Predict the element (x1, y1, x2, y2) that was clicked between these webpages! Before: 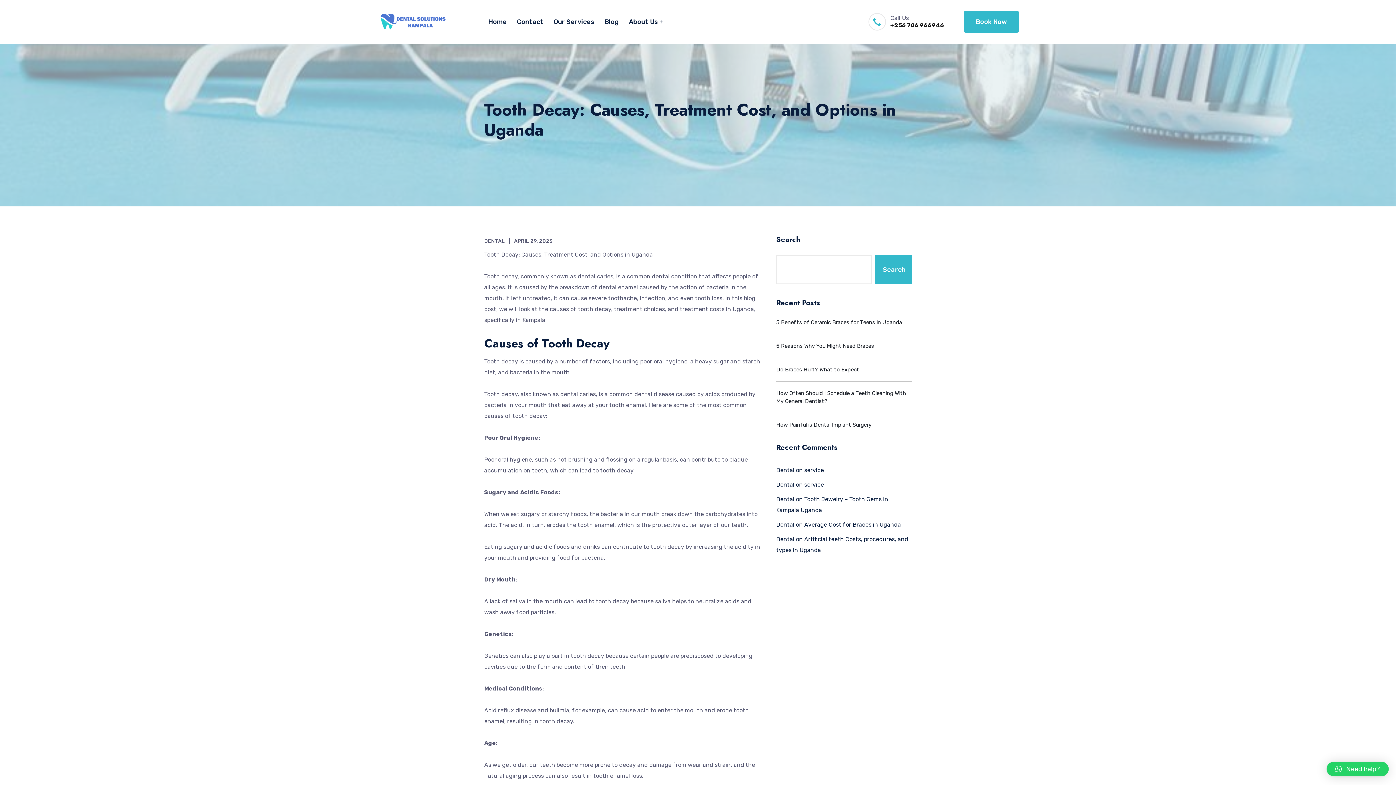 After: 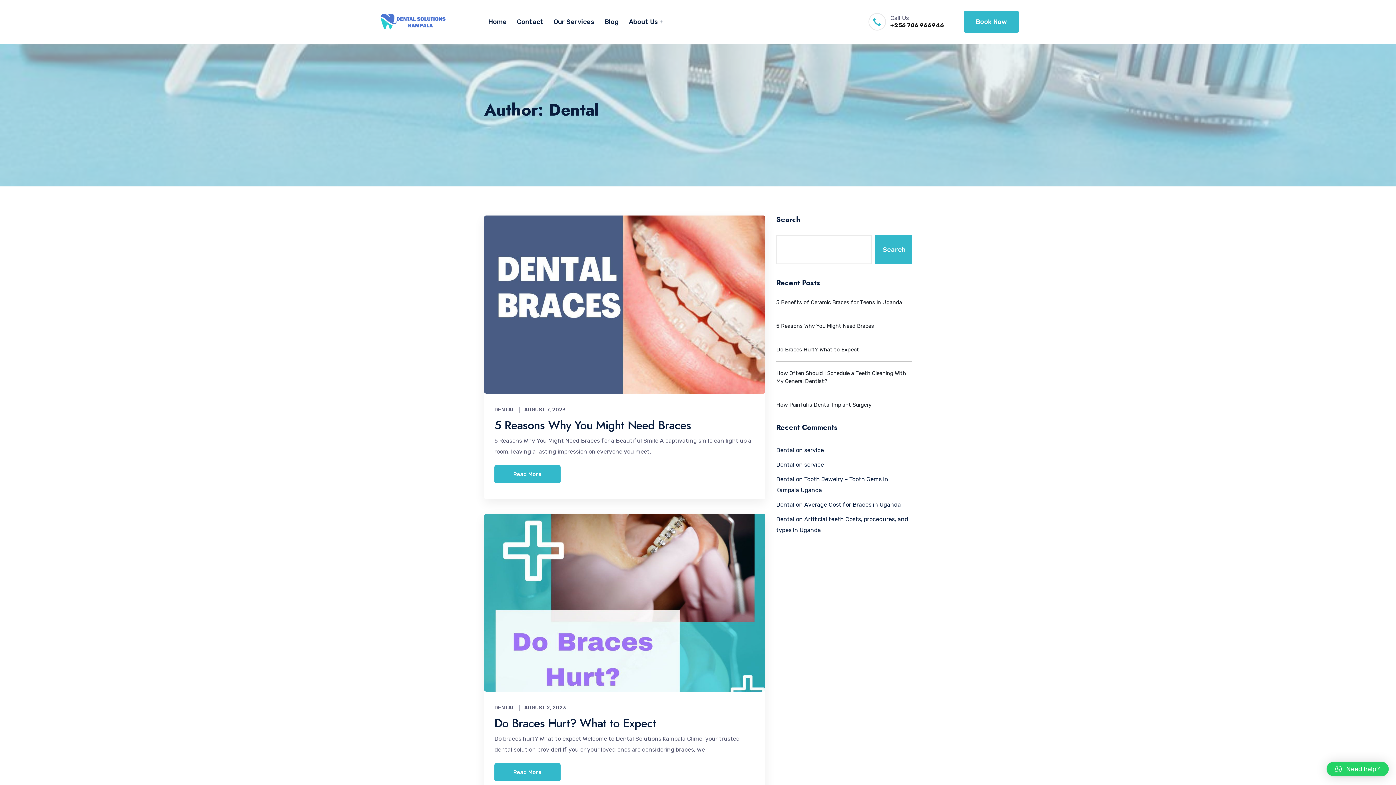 Action: label: DENTAL bbox: (484, 238, 505, 244)